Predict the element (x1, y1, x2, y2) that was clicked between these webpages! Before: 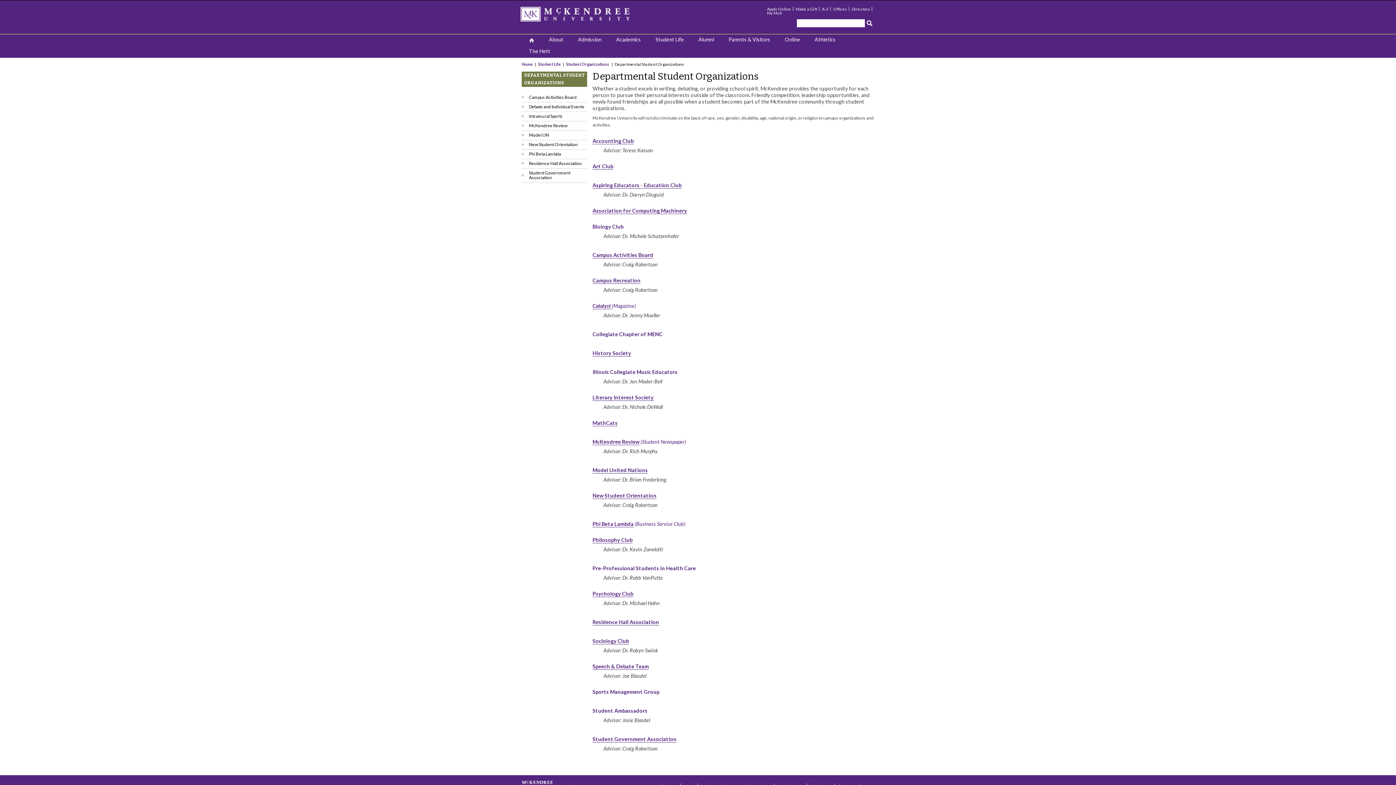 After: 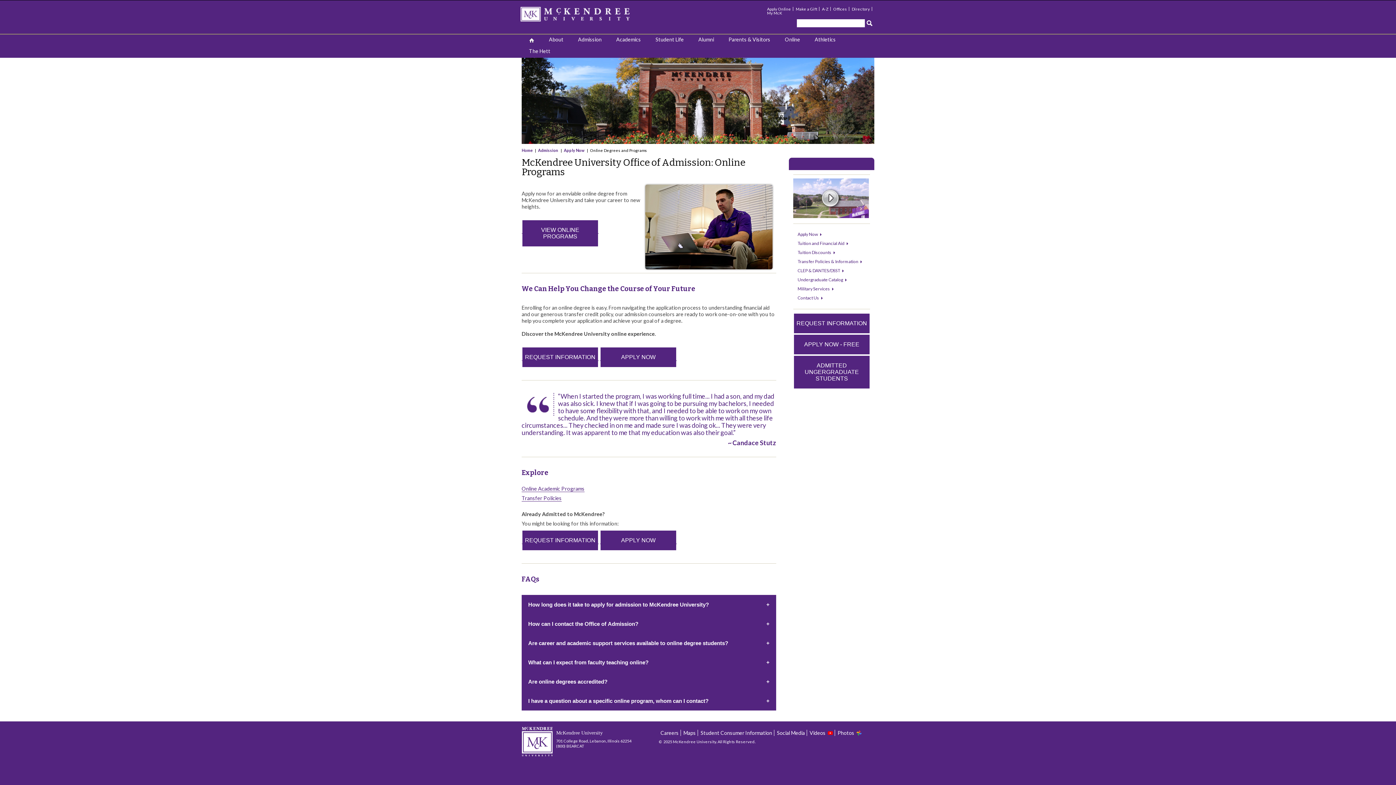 Action: label: Online bbox: (777, 34, 807, 46)